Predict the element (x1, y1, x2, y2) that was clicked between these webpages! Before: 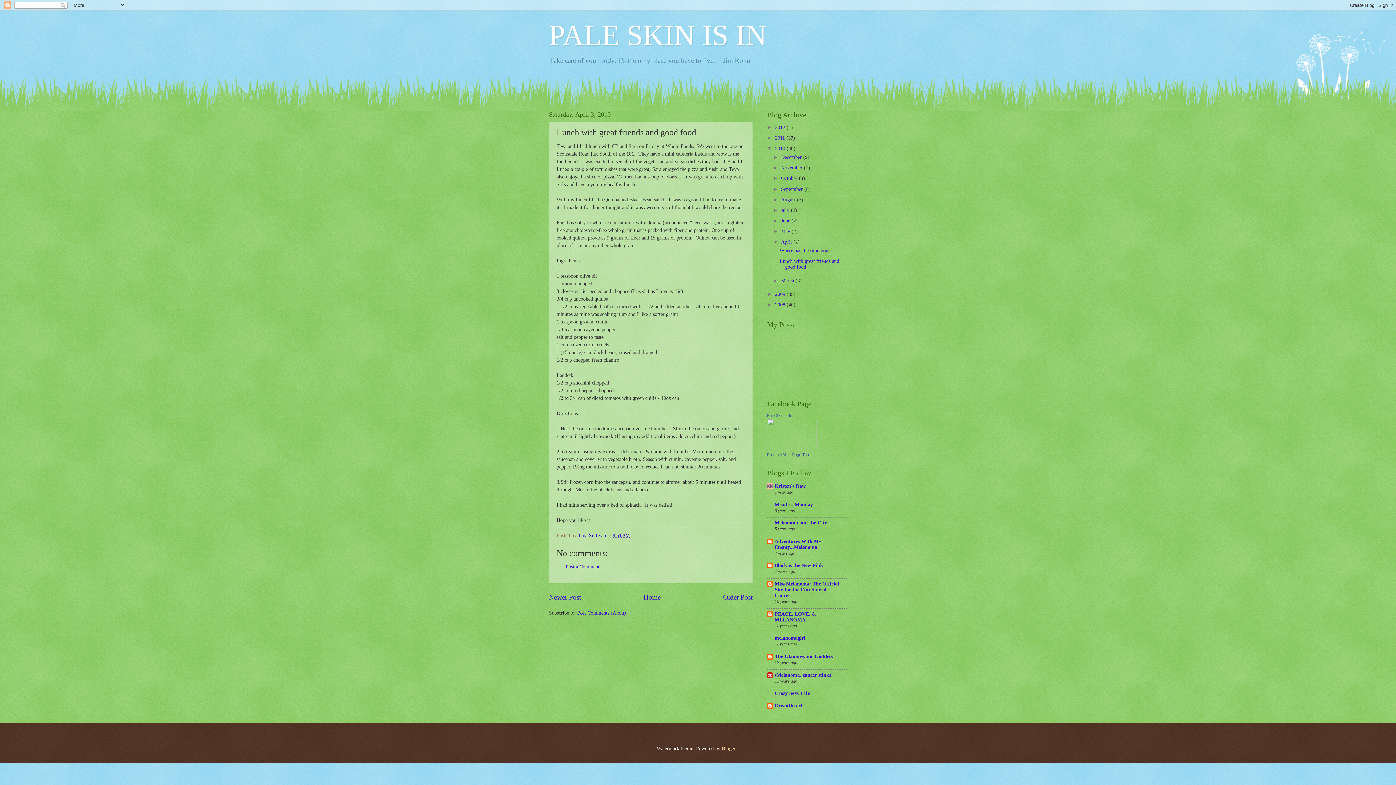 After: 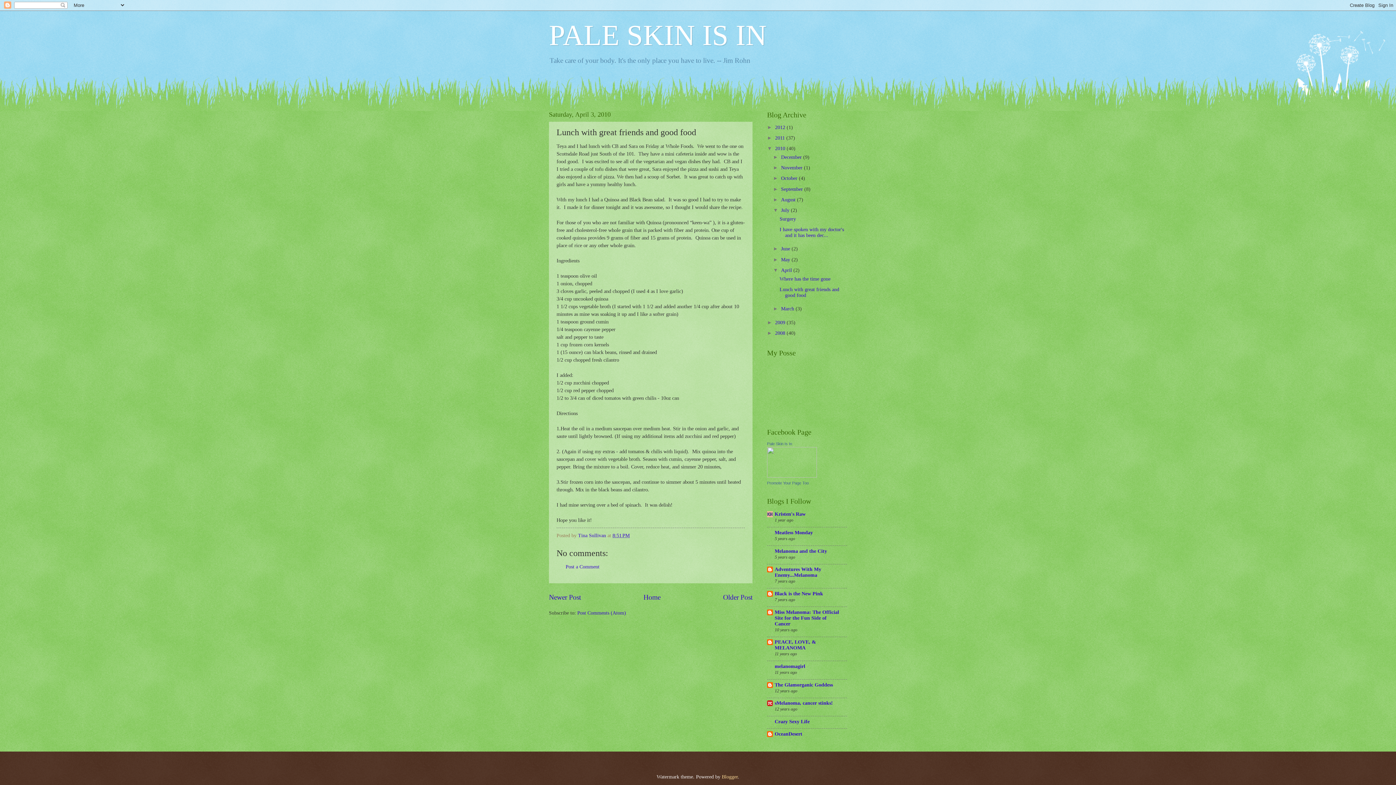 Action: bbox: (773, 207, 781, 213) label: ►  